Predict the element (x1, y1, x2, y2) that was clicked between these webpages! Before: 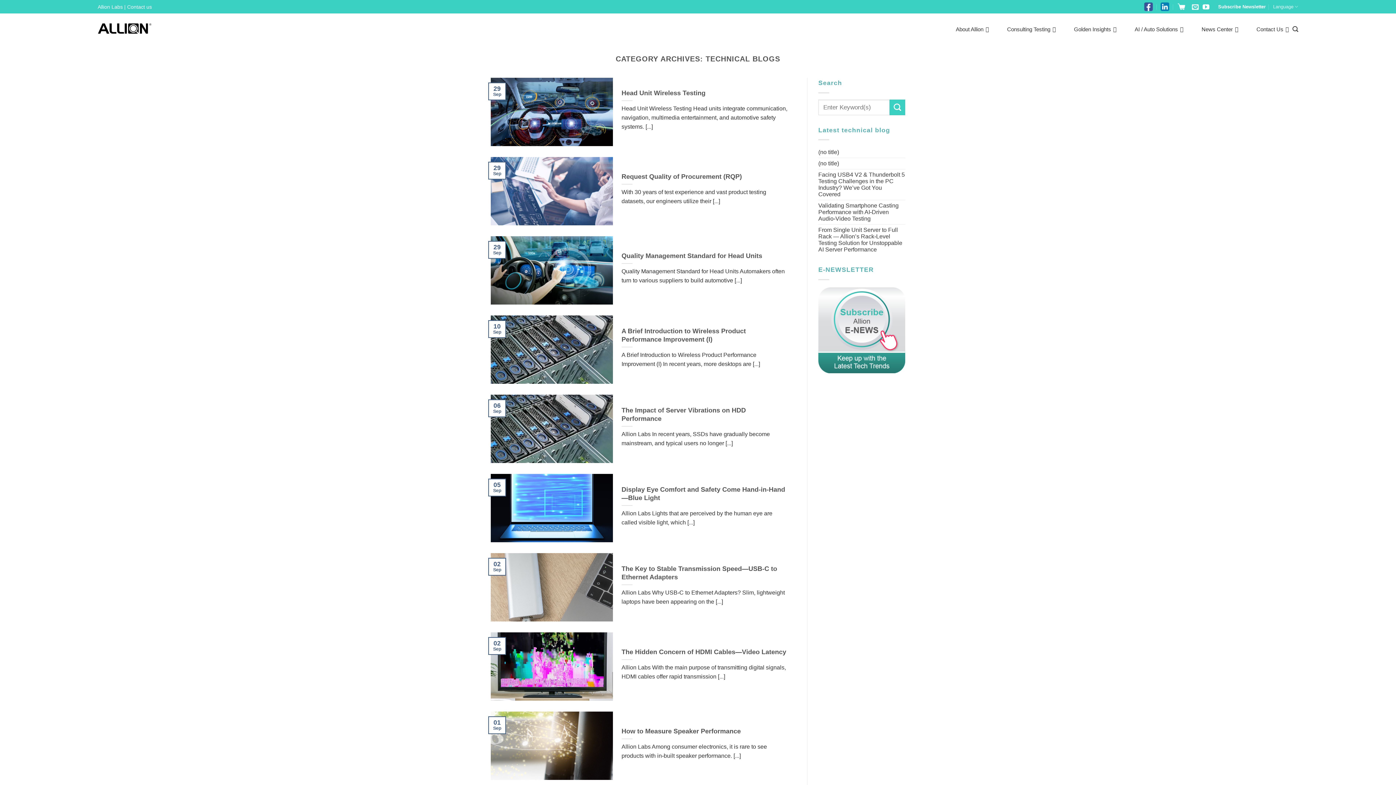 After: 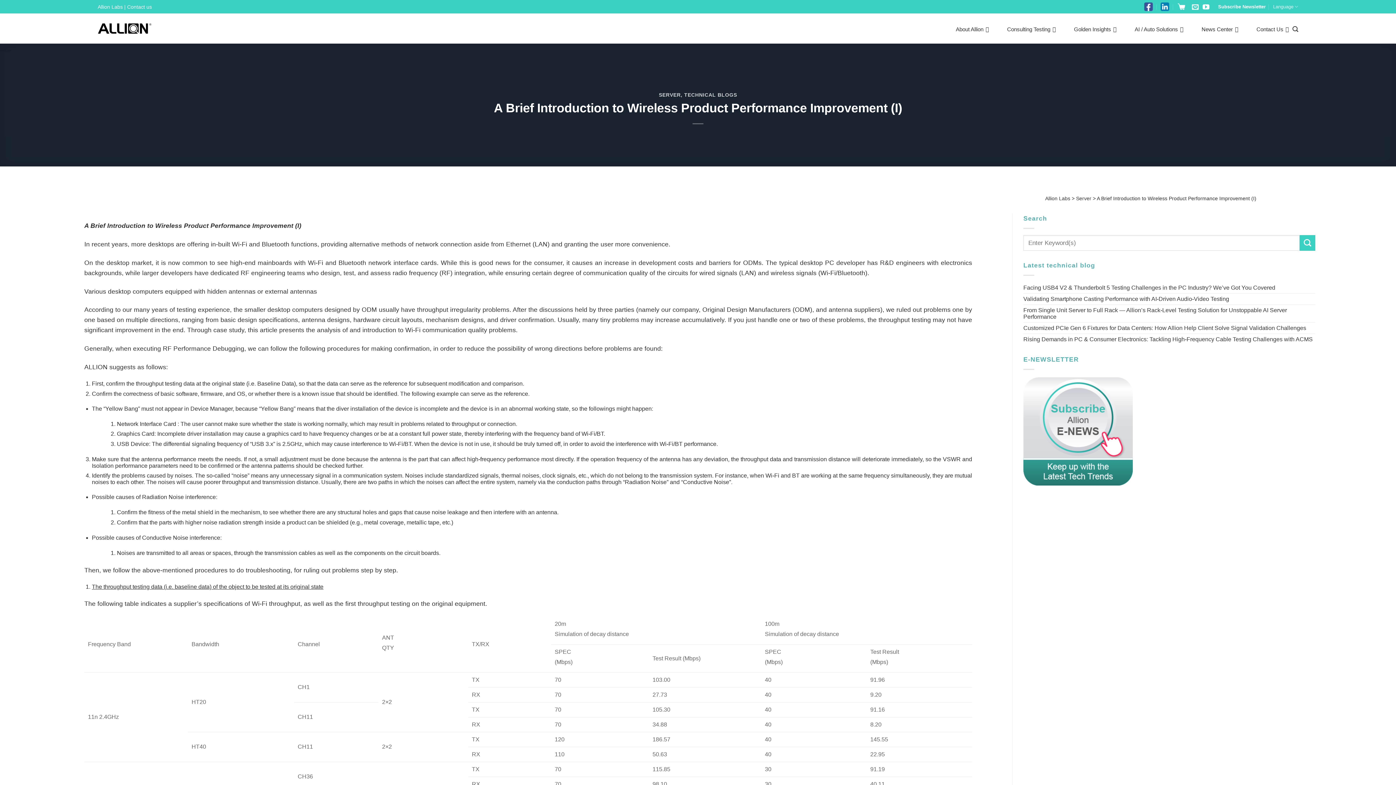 Action: label: 	
A Brief Introduction to Wireless Product Performance Improvement (I)

A Brief Introduction to Wireless Product Performance Improvement (I) In recent years, more desktops are [...]

	
10
Sep bbox: (490, 315, 796, 384)